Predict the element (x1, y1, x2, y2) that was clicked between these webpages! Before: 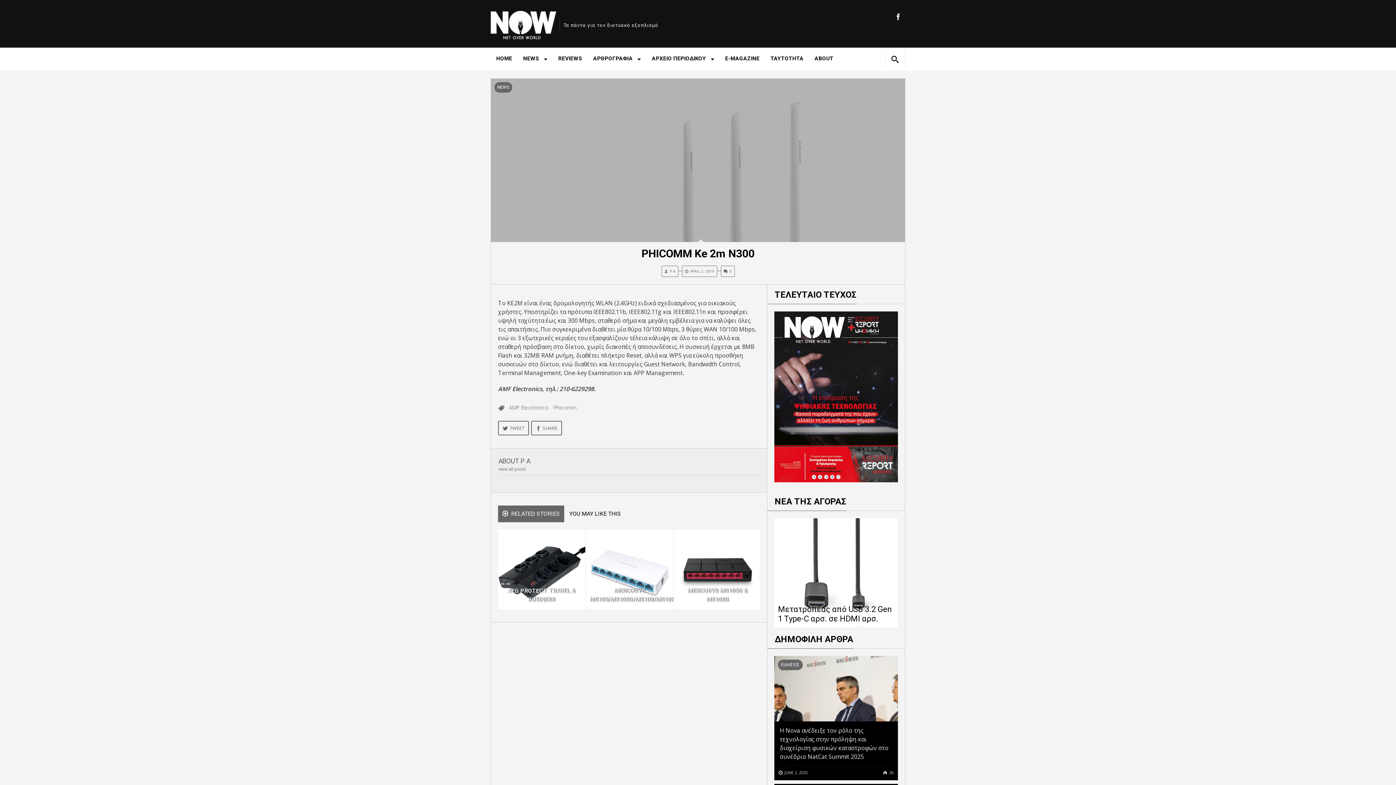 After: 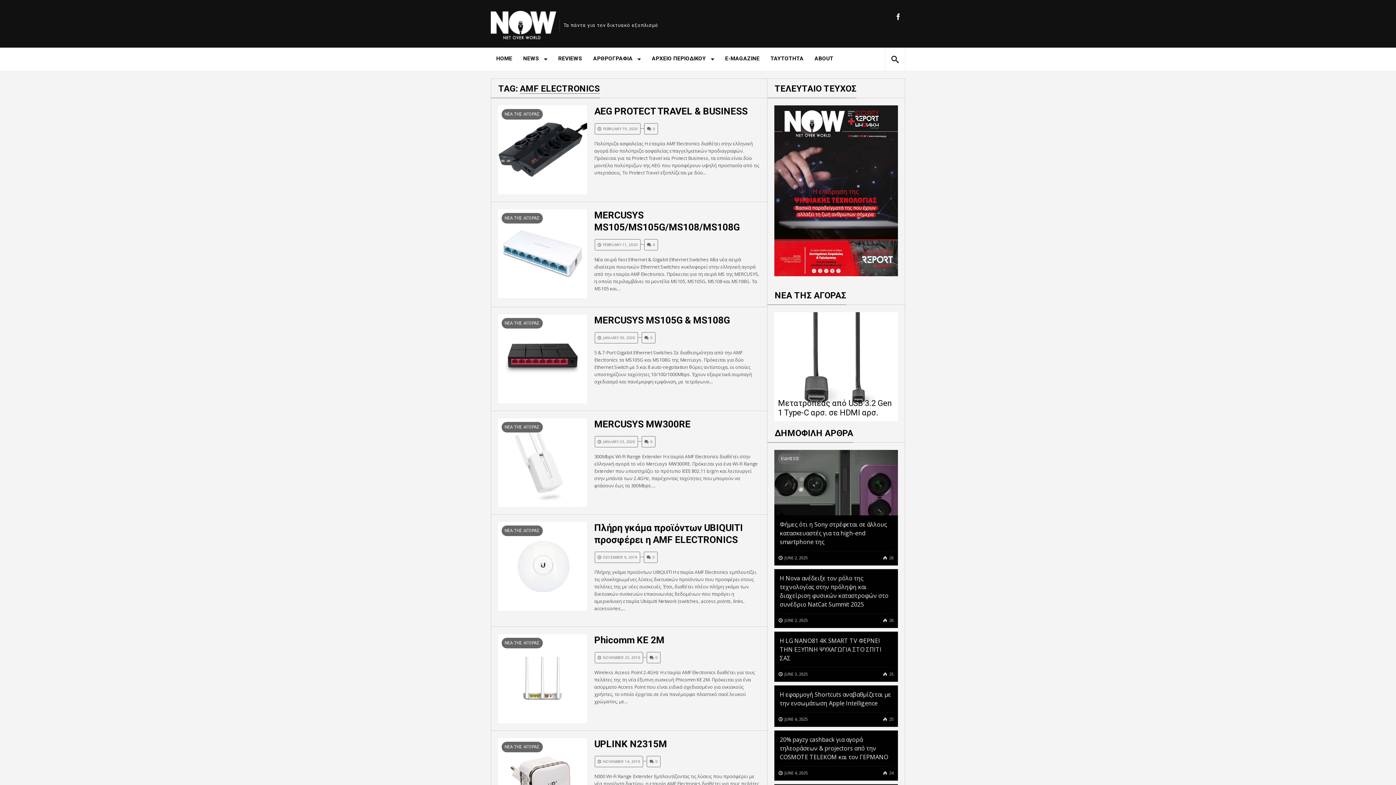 Action: label: AMF Electronics bbox: (504, 402, 548, 413)